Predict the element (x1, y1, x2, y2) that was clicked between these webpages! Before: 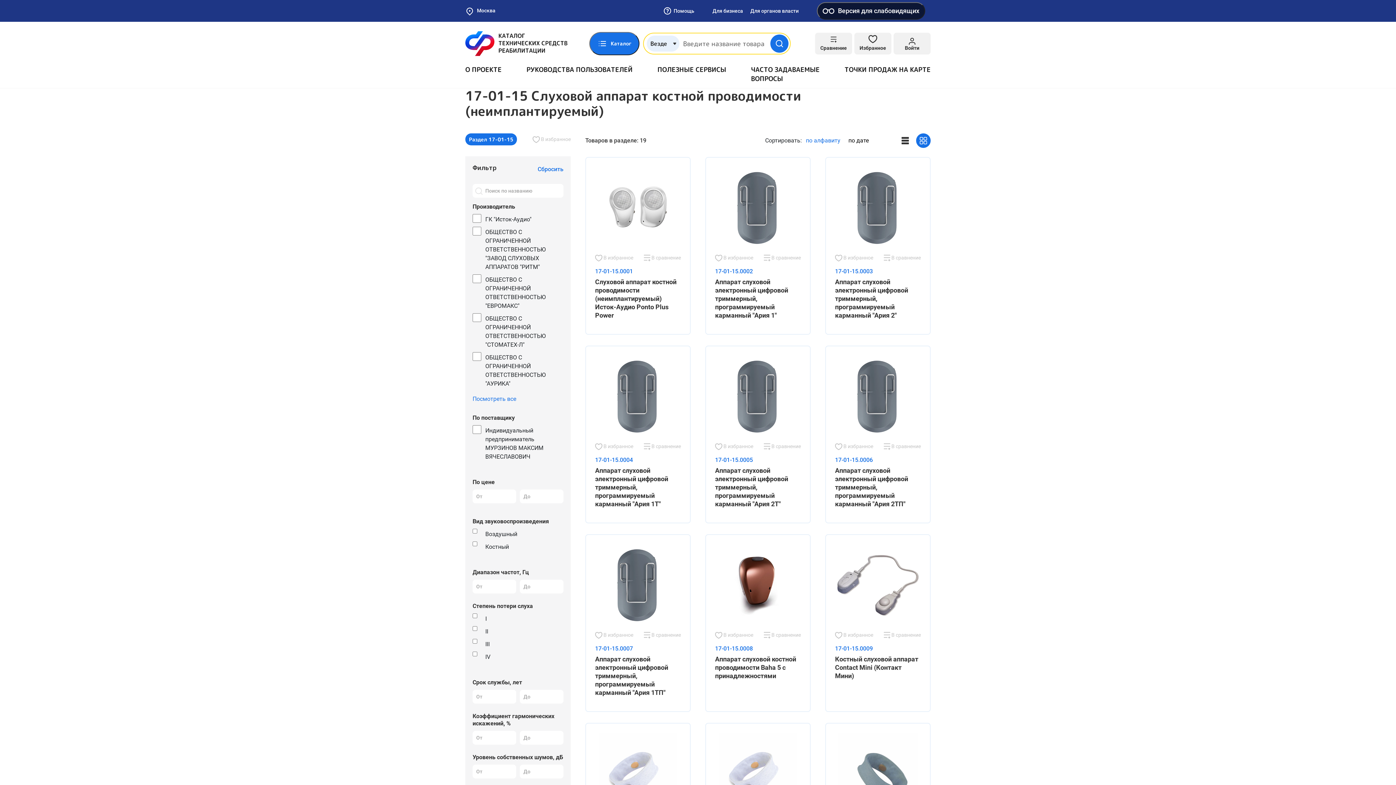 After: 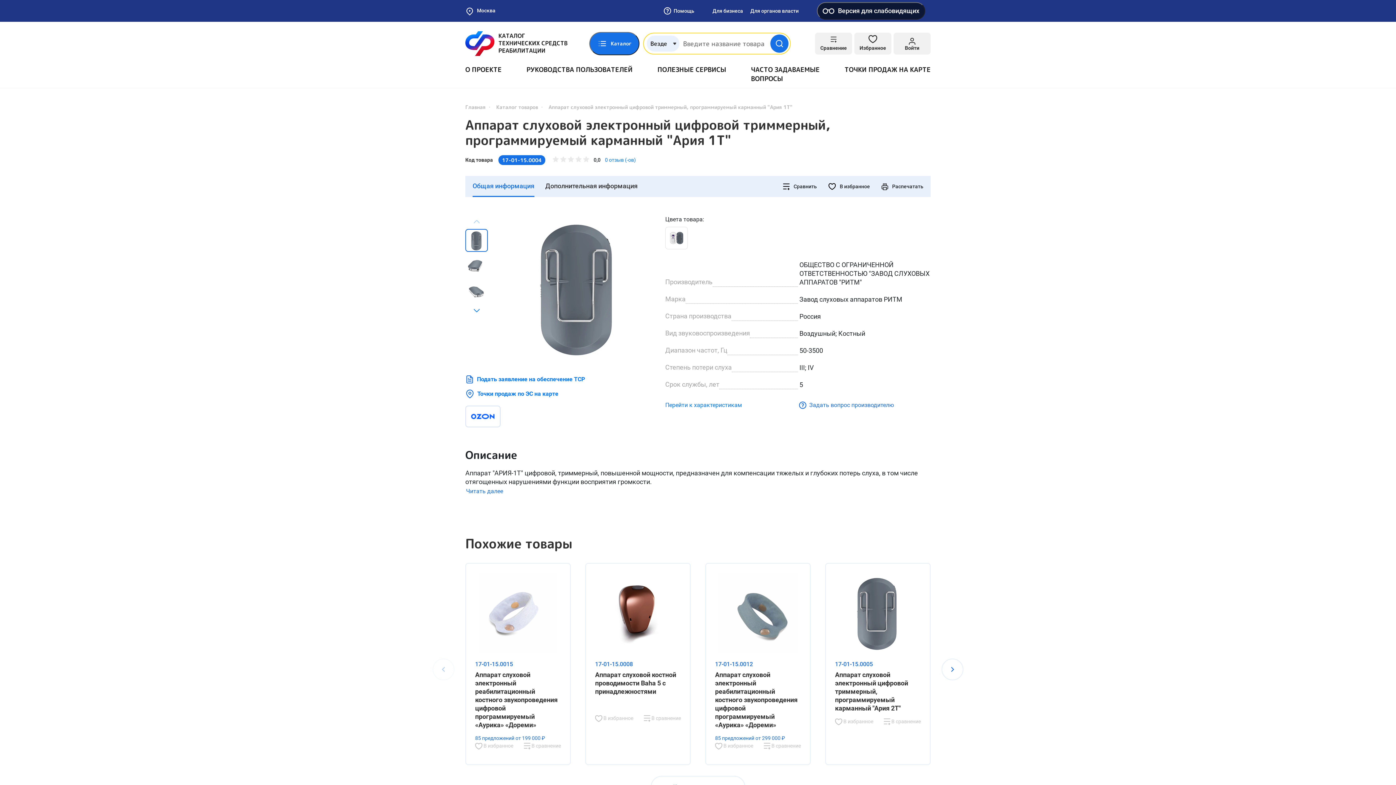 Action: bbox: (595, 355, 681, 435)